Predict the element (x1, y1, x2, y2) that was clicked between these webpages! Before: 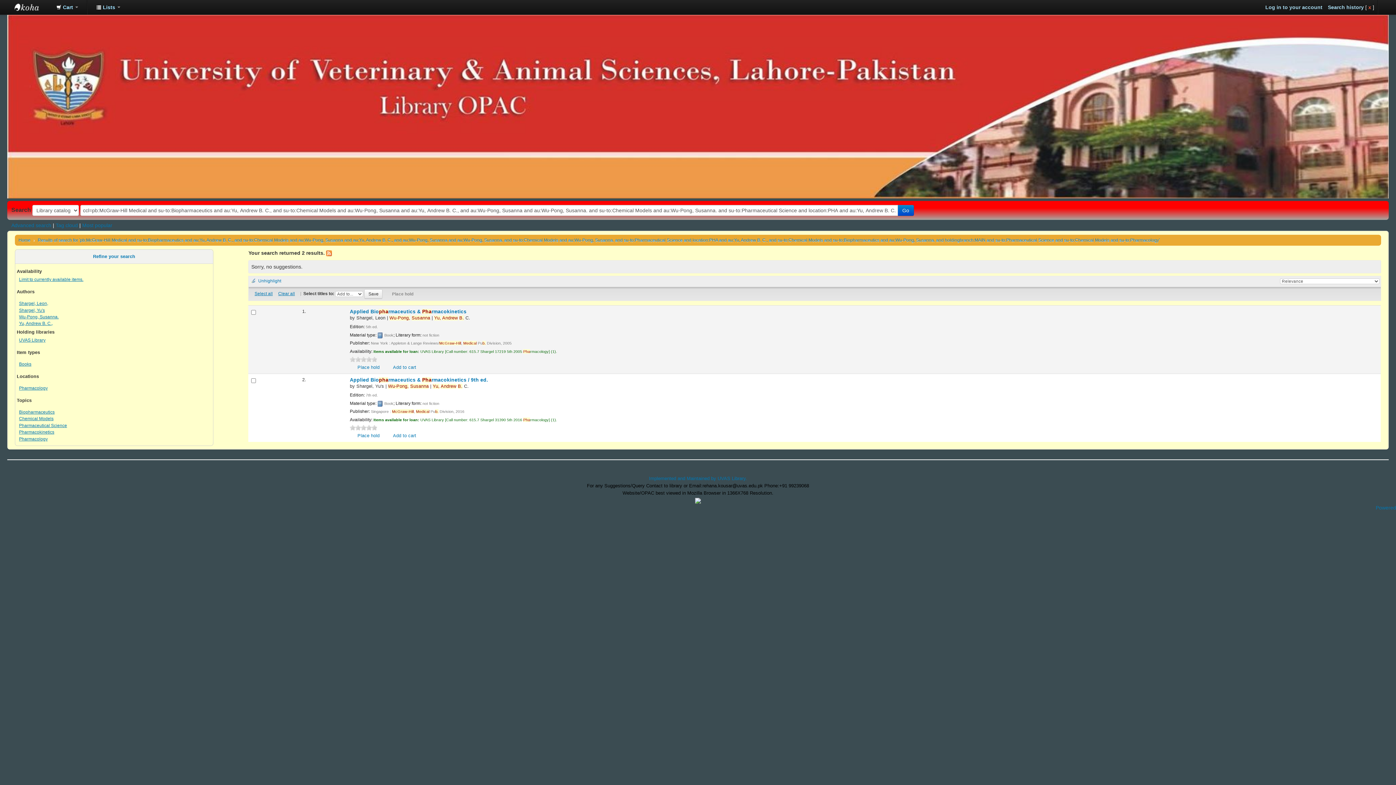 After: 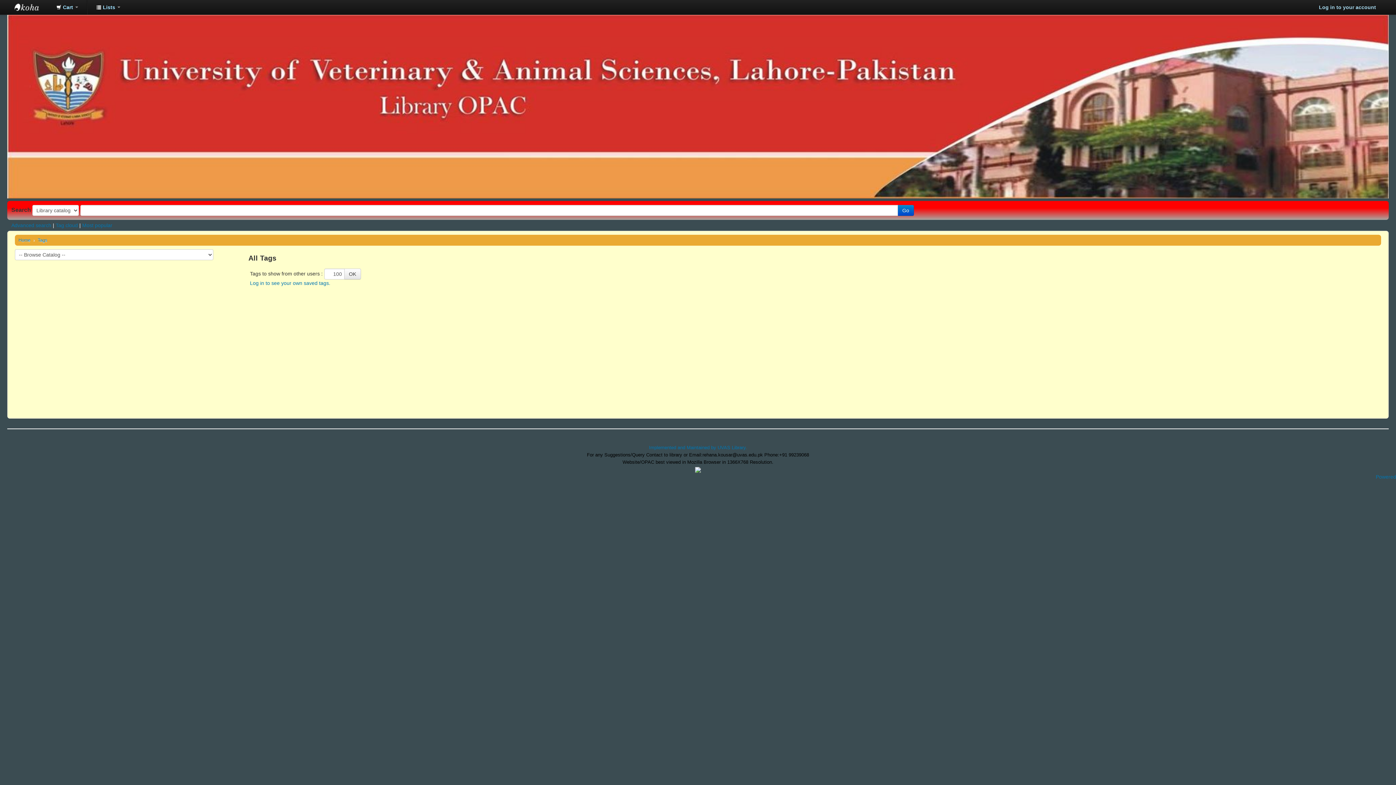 Action: label: Tag cloud bbox: (55, 222, 77, 228)